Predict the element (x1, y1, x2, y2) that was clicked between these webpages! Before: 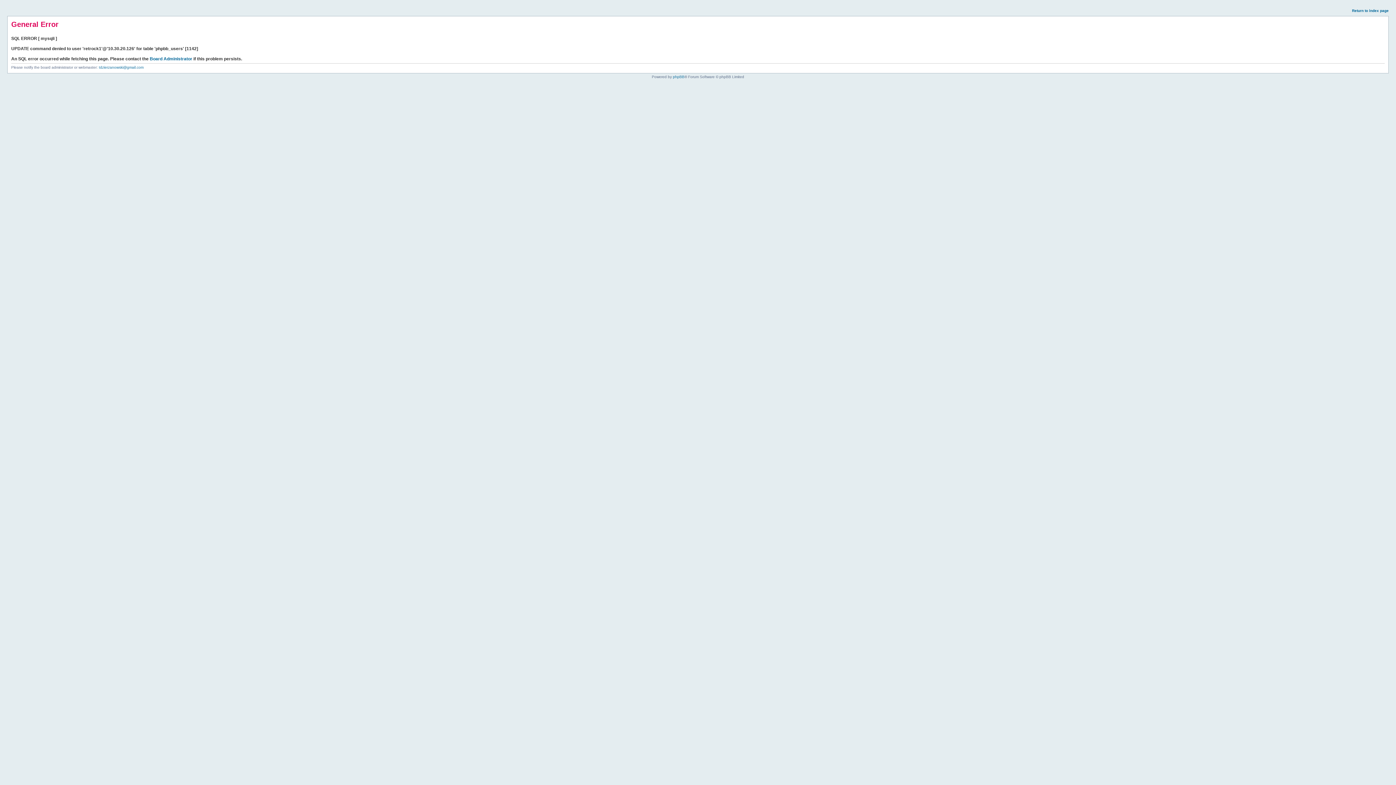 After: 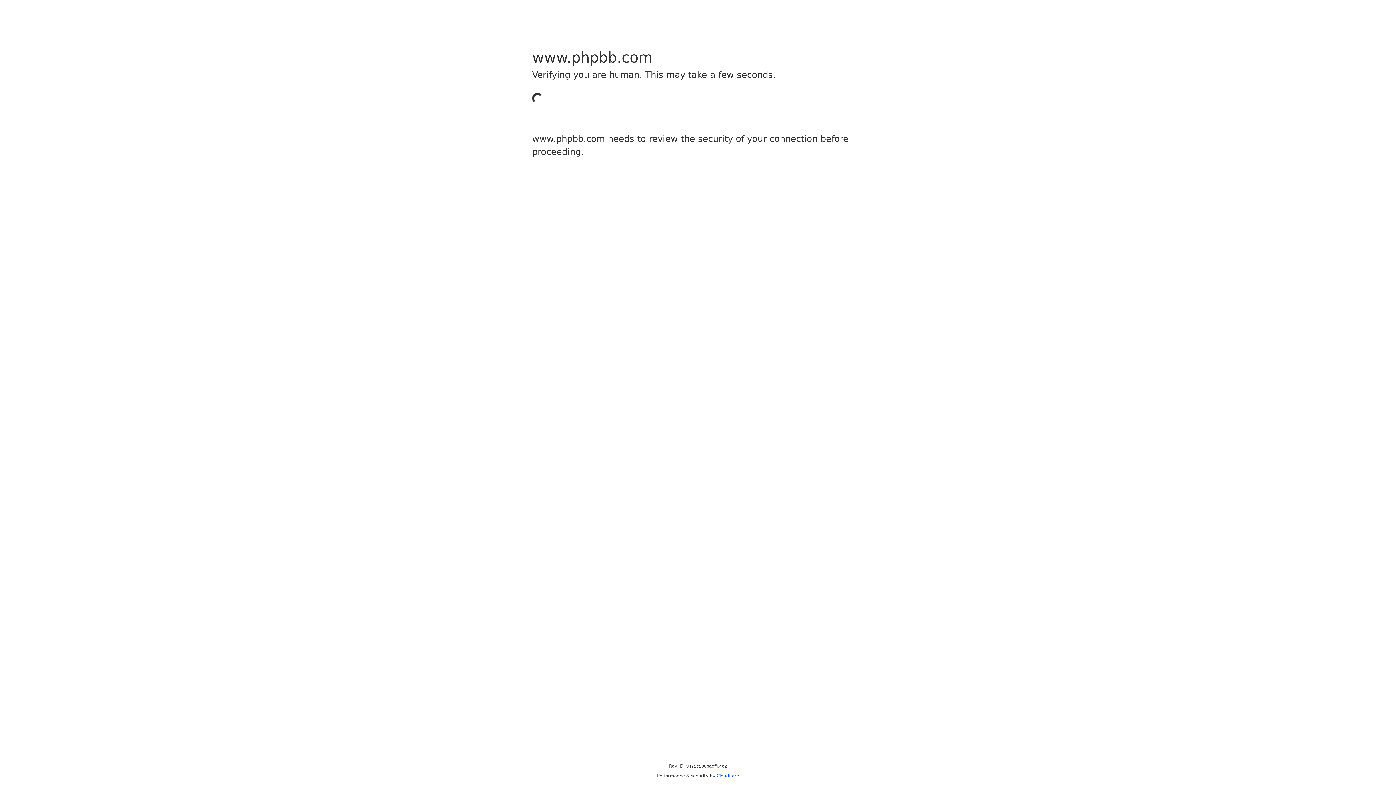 Action: label: phpBB bbox: (673, 74, 684, 78)